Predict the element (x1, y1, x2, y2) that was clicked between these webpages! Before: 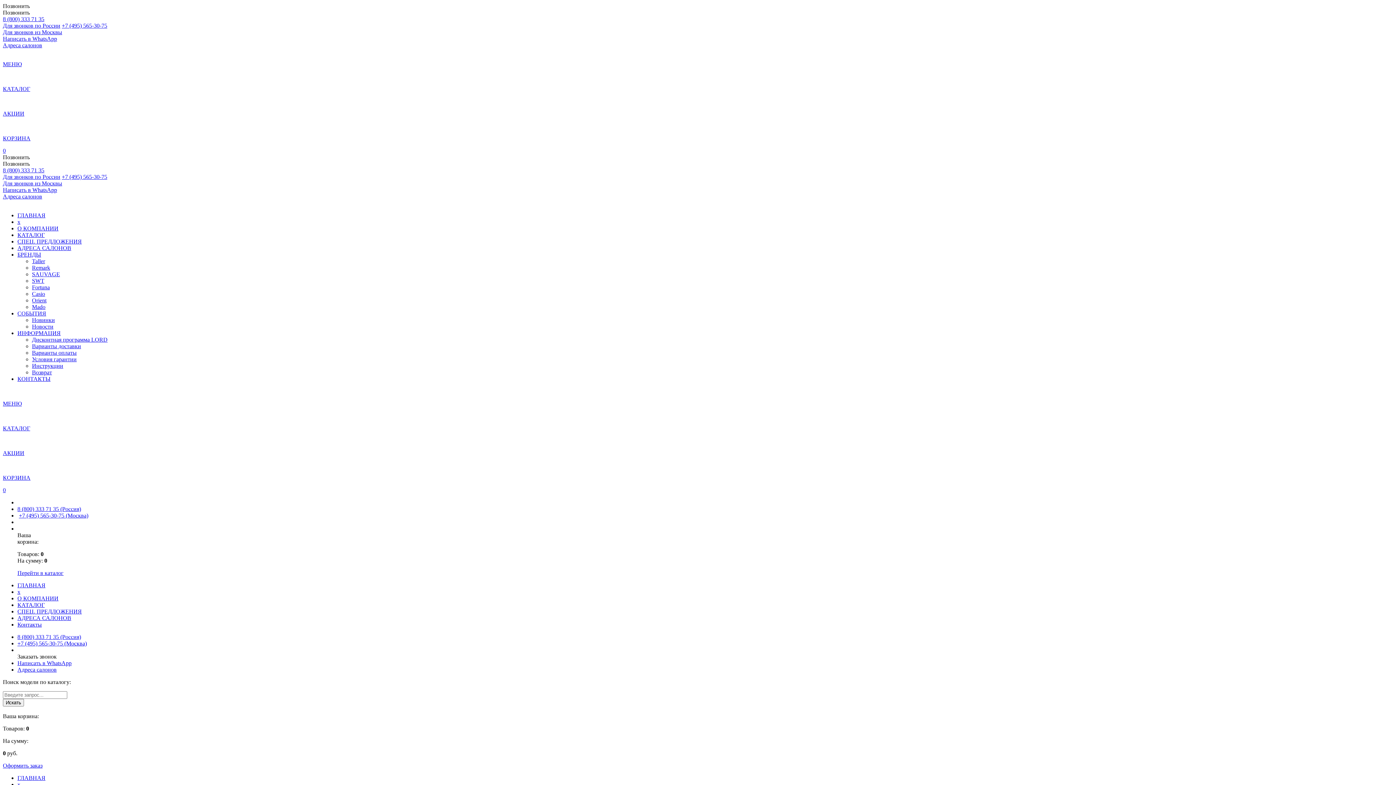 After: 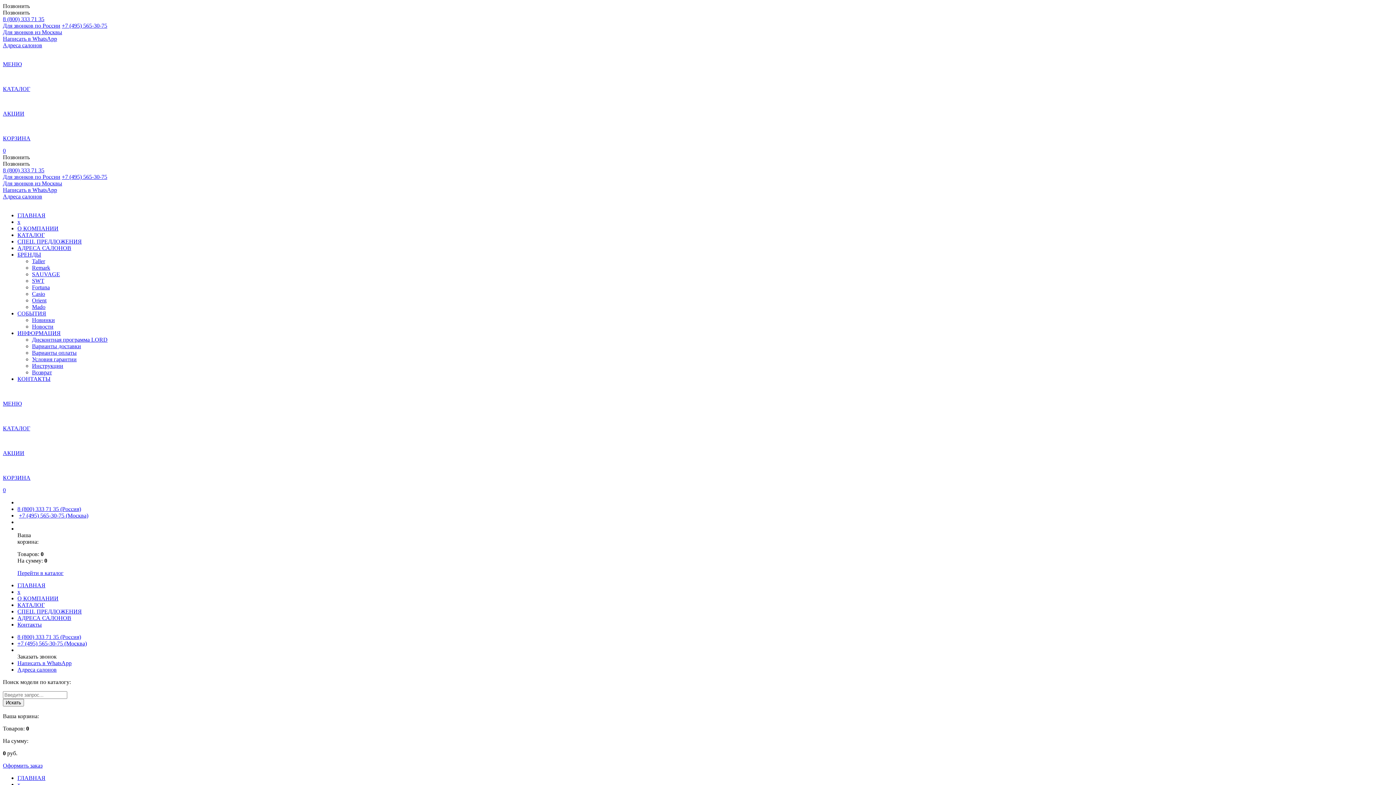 Action: bbox: (2, 450, 1393, 456) label: АКЦИИ